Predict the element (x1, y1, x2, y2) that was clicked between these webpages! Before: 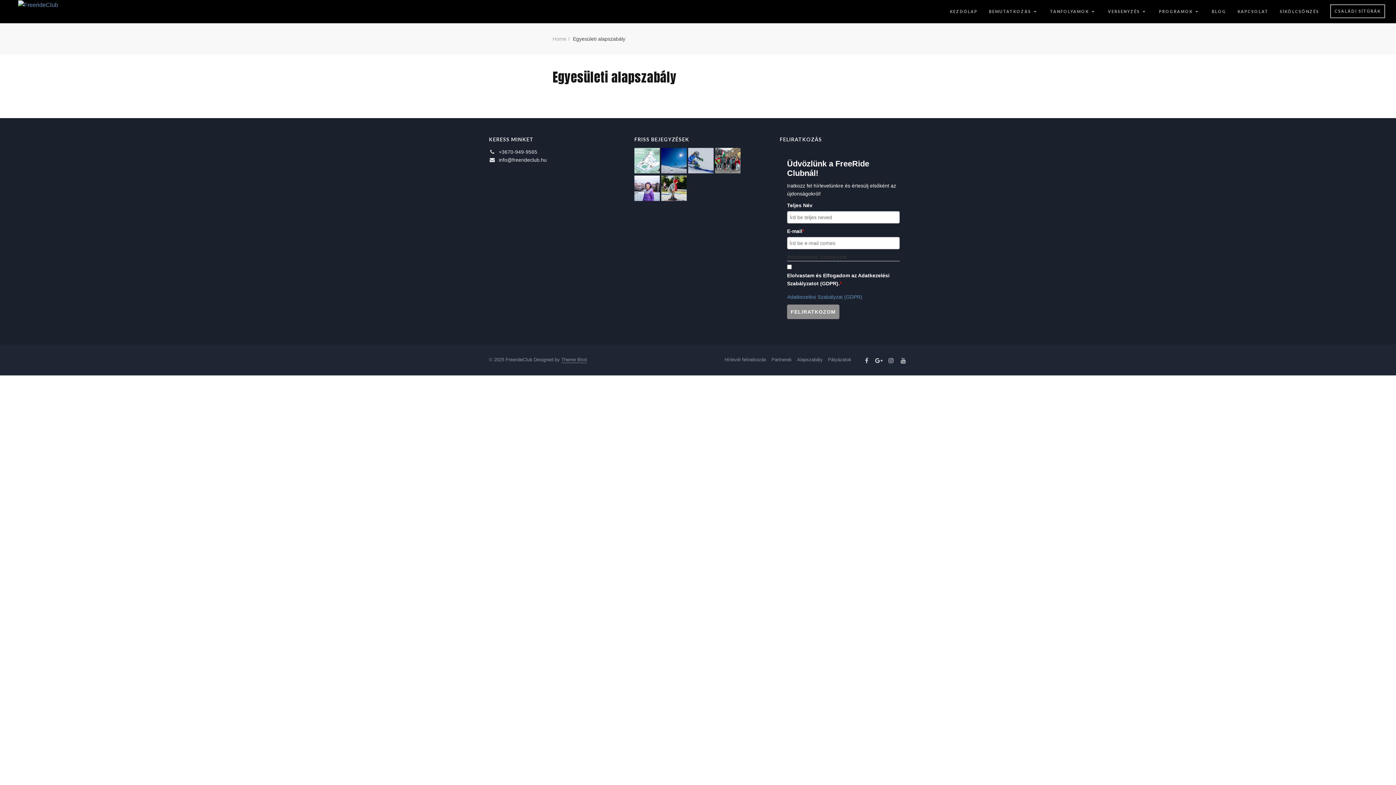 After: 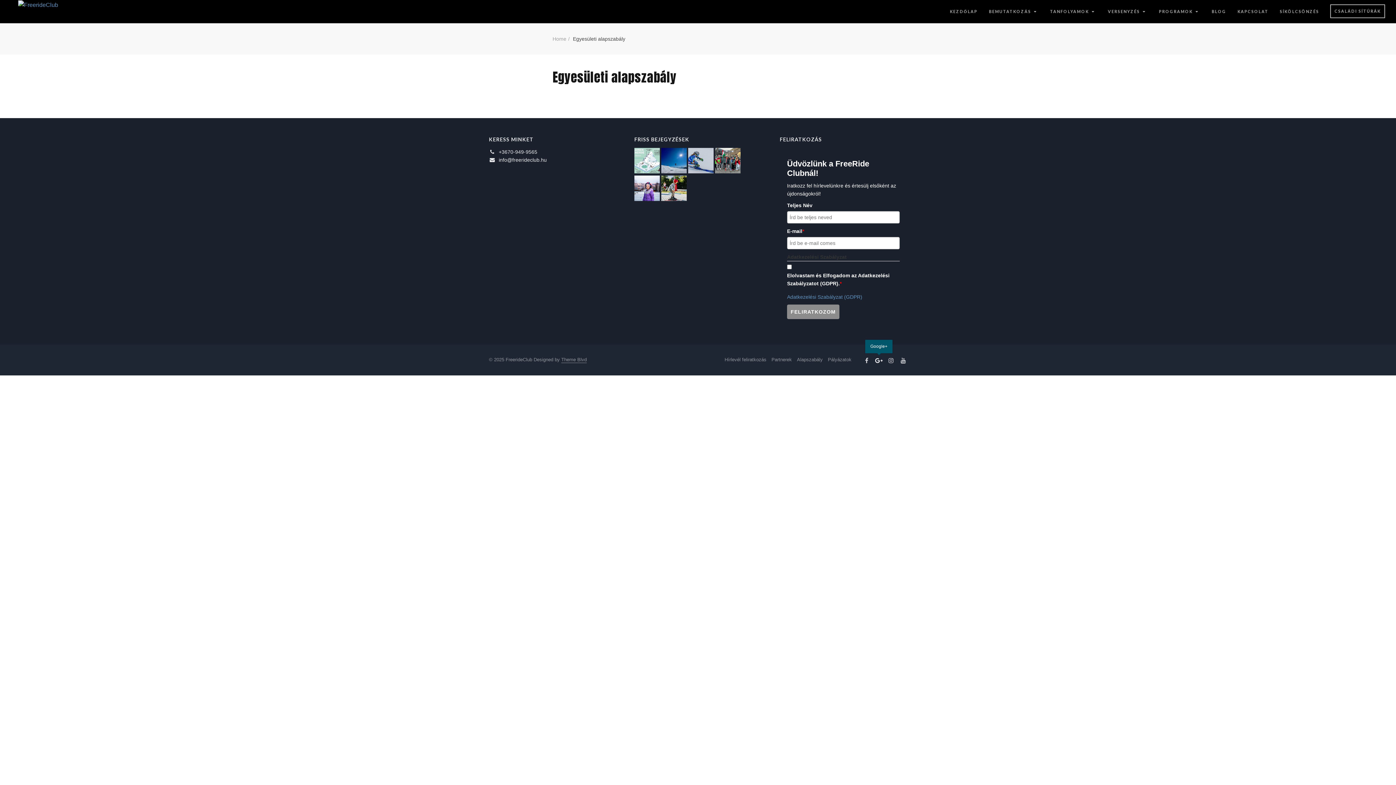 Action: bbox: (875, 356, 882, 365)